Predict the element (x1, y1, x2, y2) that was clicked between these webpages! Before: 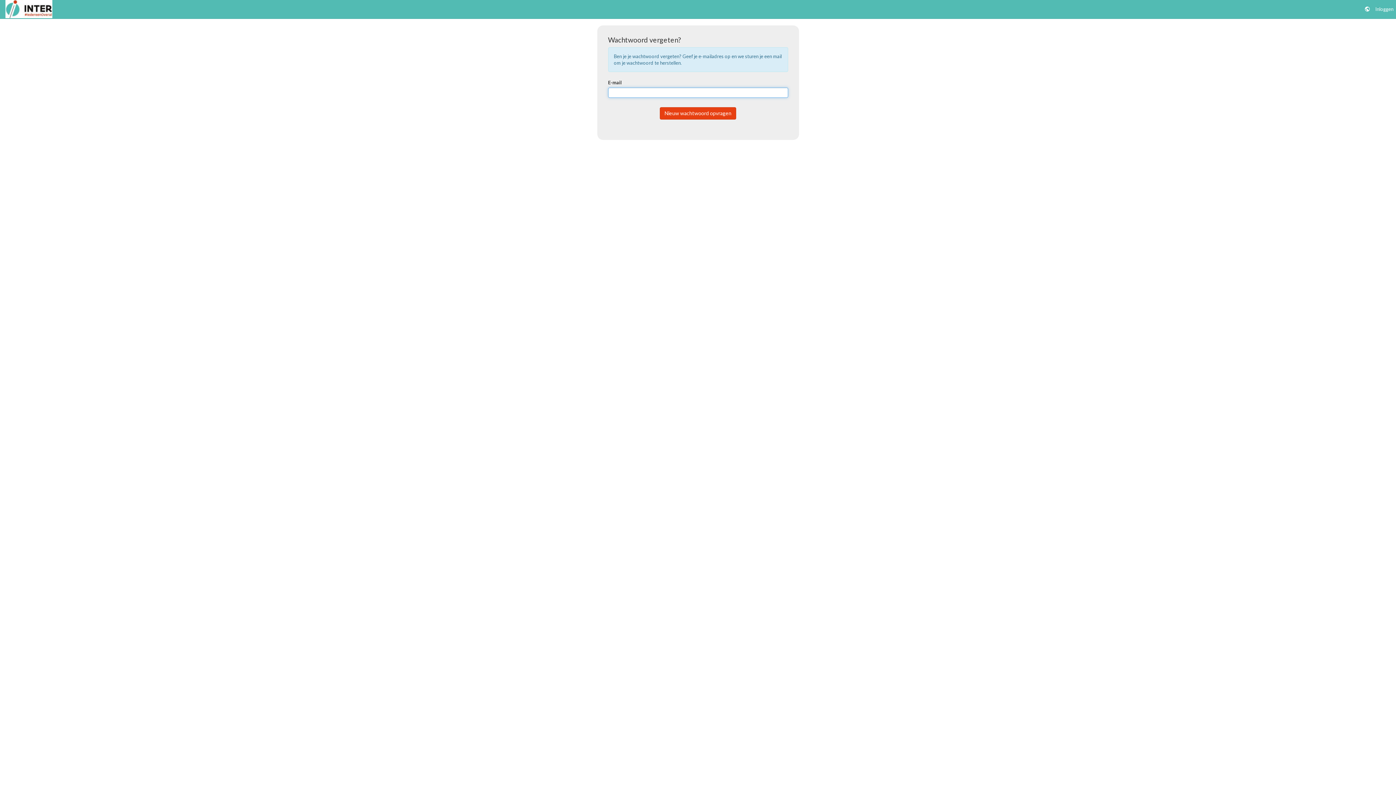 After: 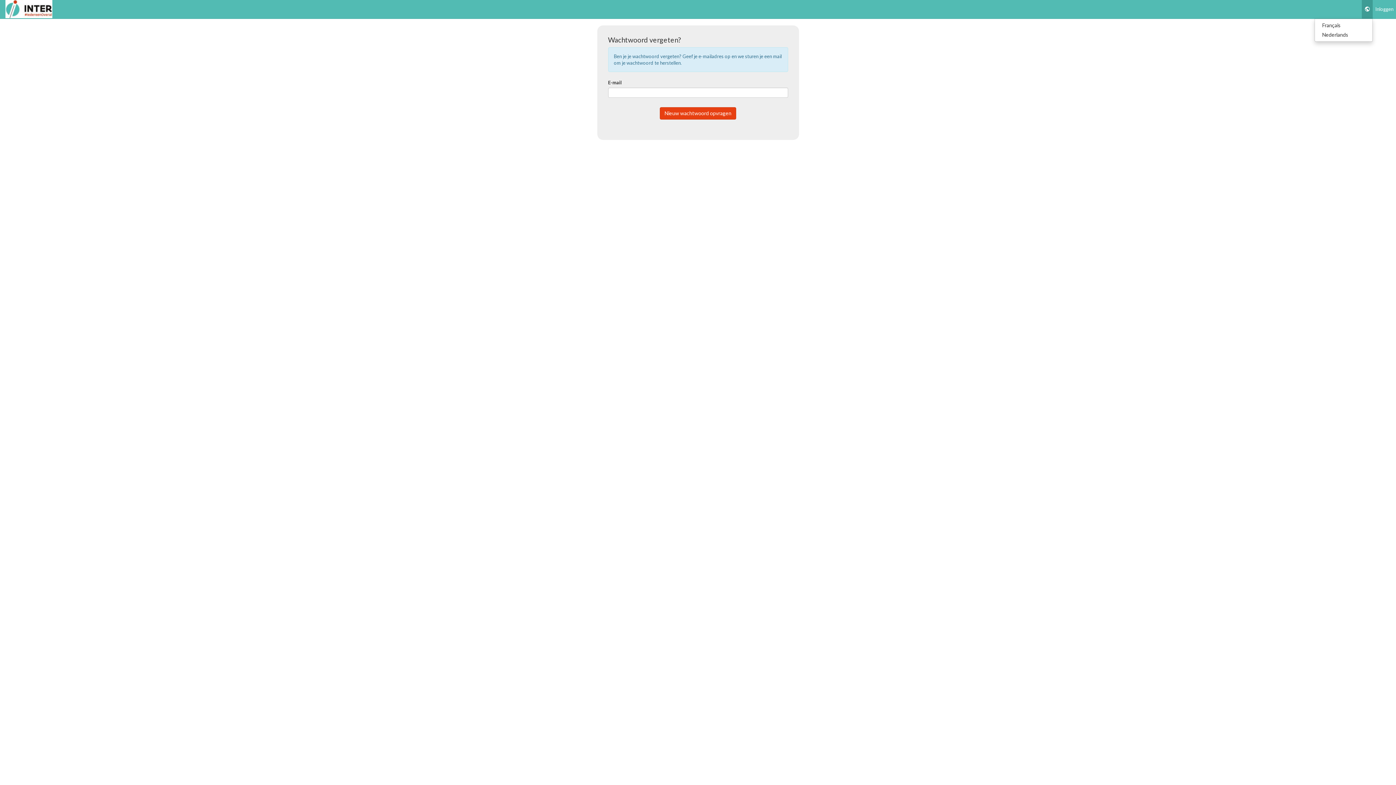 Action: bbox: (1362, 0, 1373, 18)